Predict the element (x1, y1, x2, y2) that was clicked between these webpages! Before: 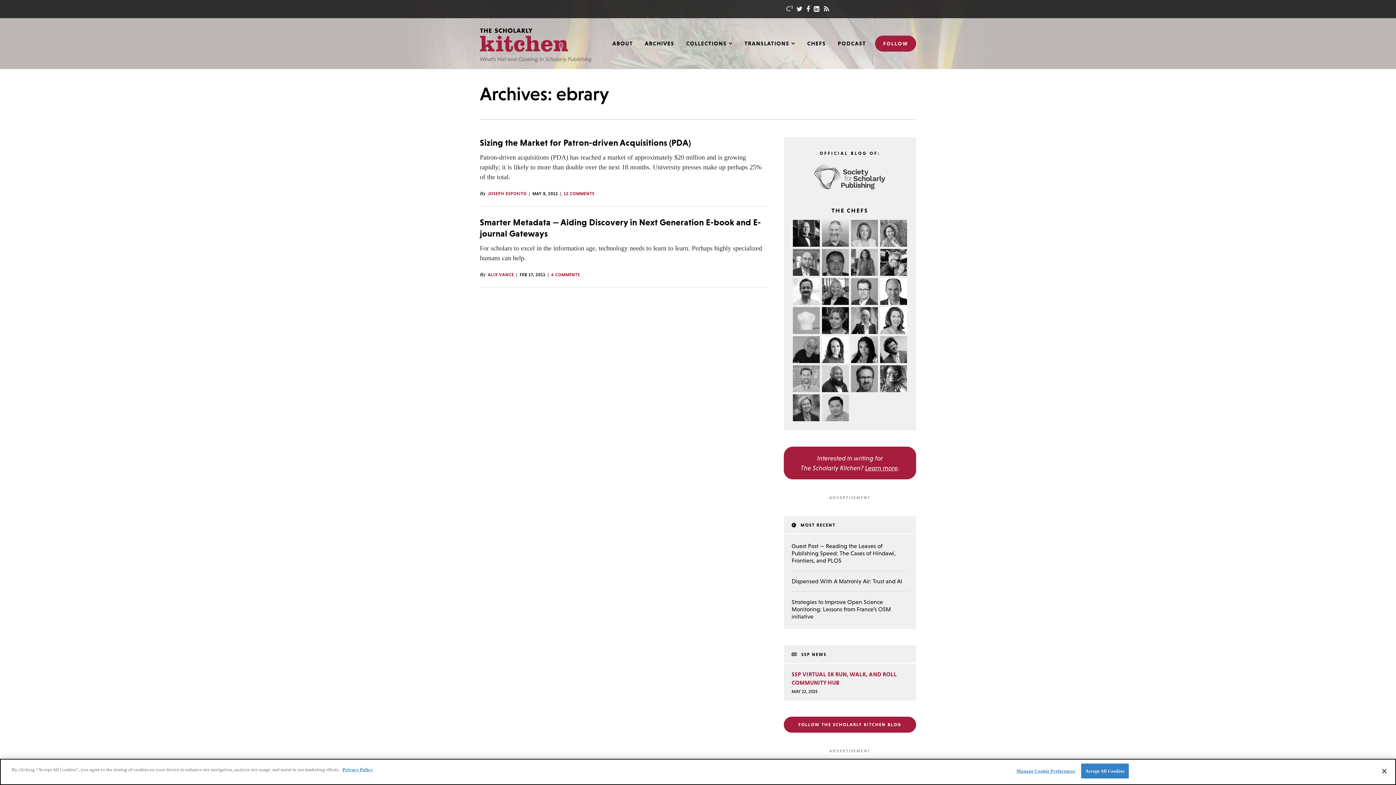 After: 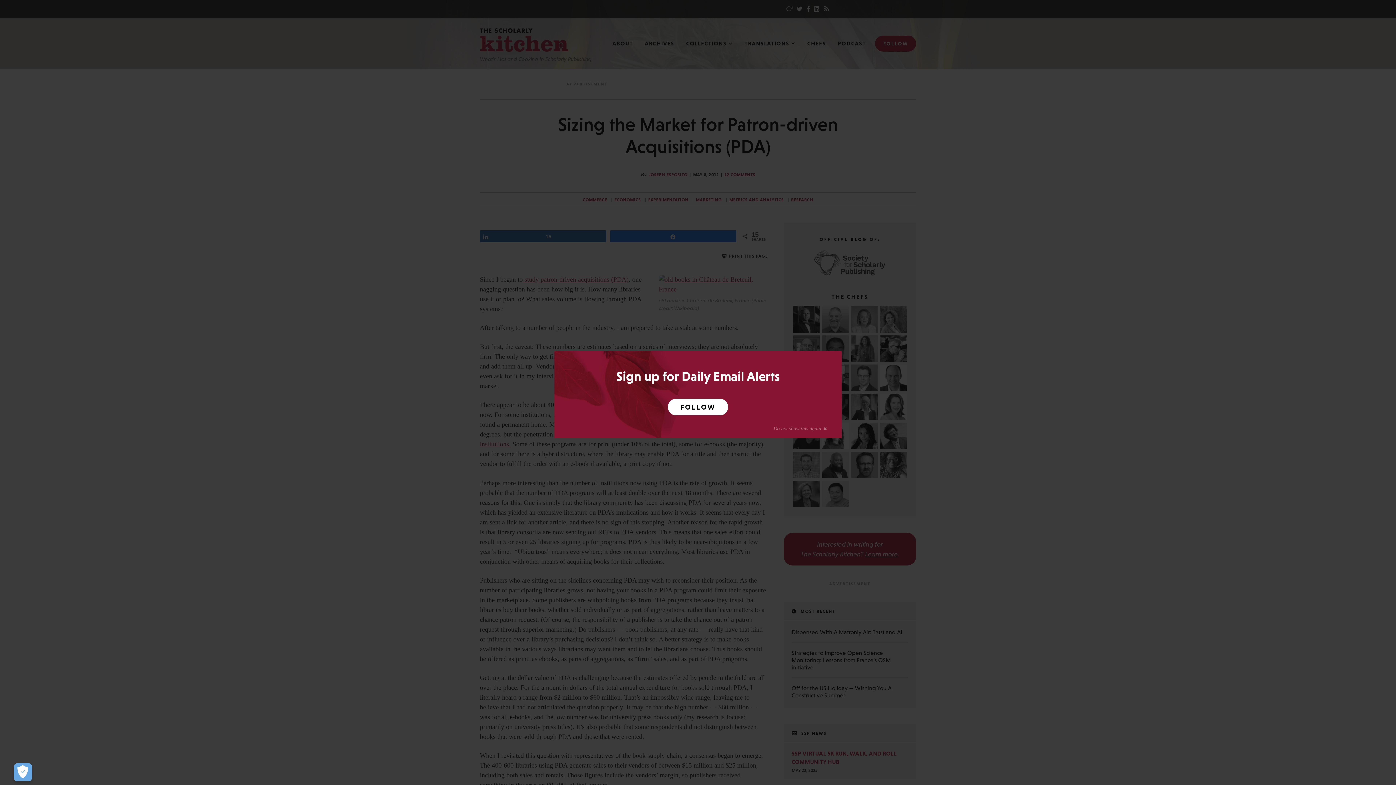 Action: label: Sizing the Market for Patron-driven Acquisitions (PDA) bbox: (480, 137, 691, 147)